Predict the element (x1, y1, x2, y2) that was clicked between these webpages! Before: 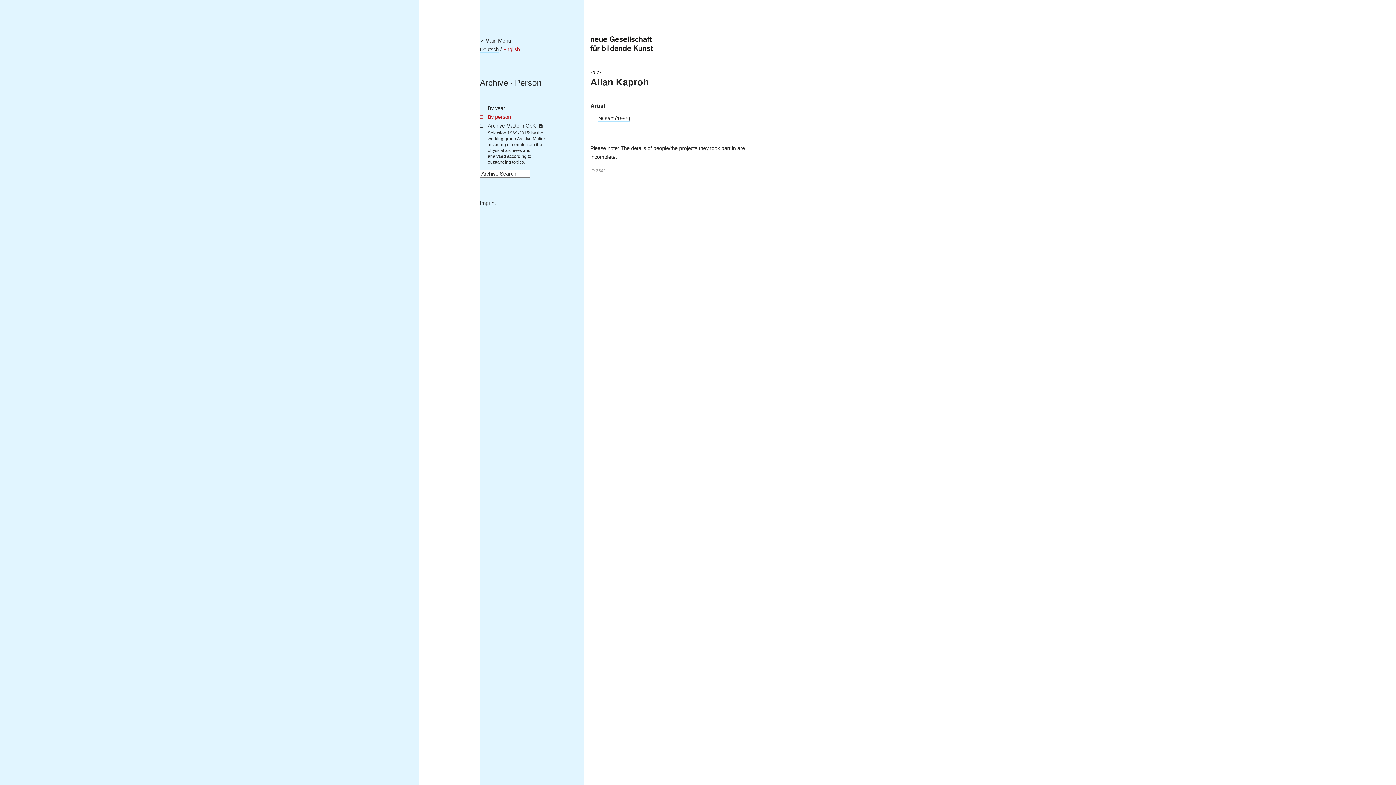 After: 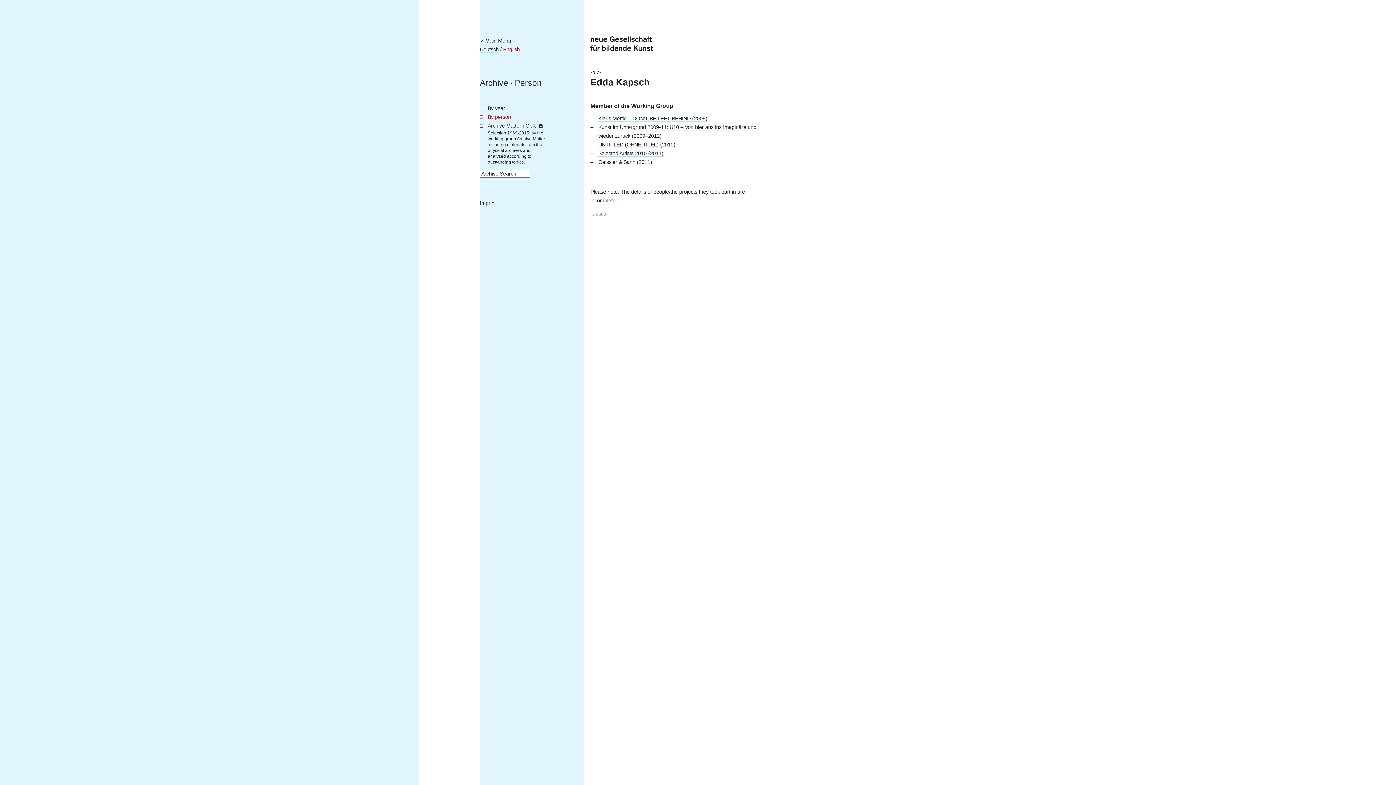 Action: bbox: (597, 68, 601, 74) label: ▻